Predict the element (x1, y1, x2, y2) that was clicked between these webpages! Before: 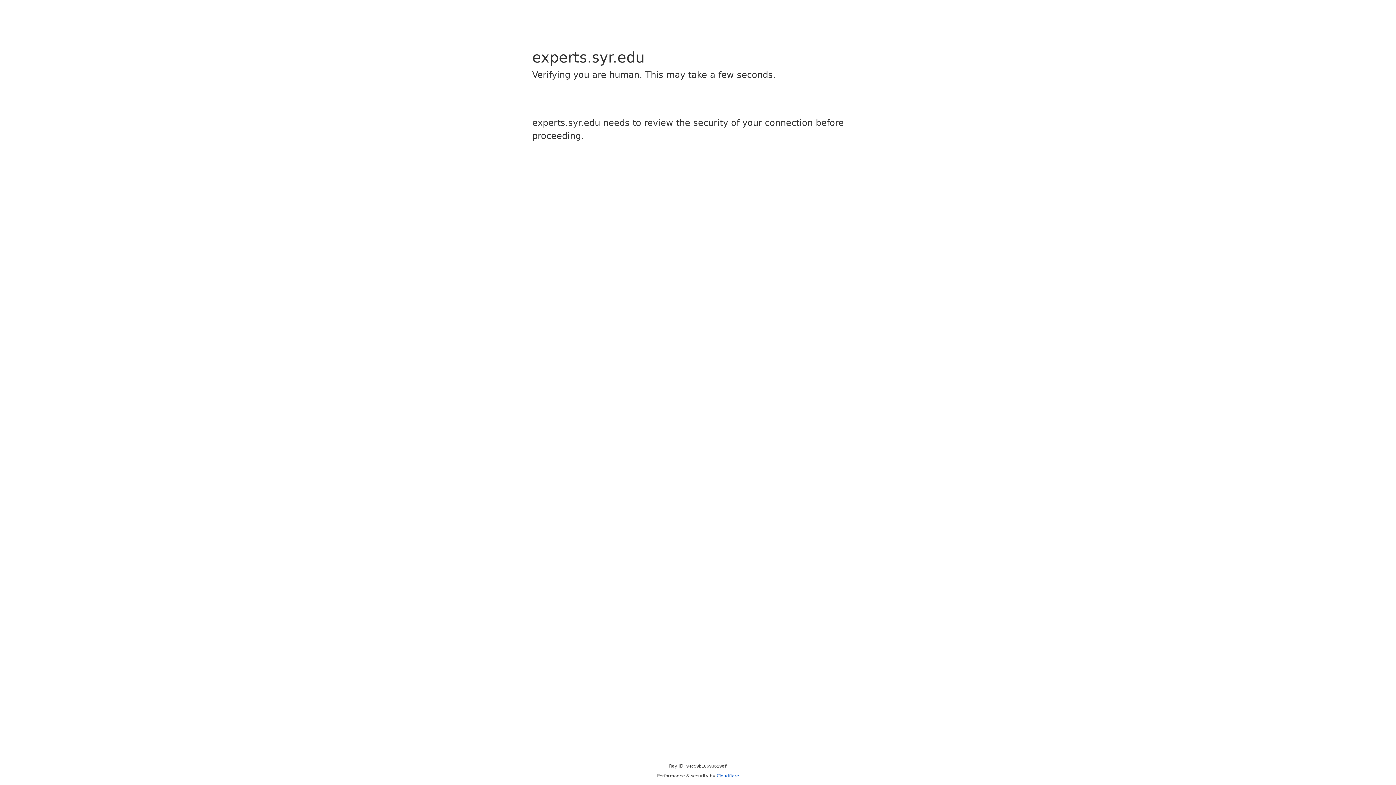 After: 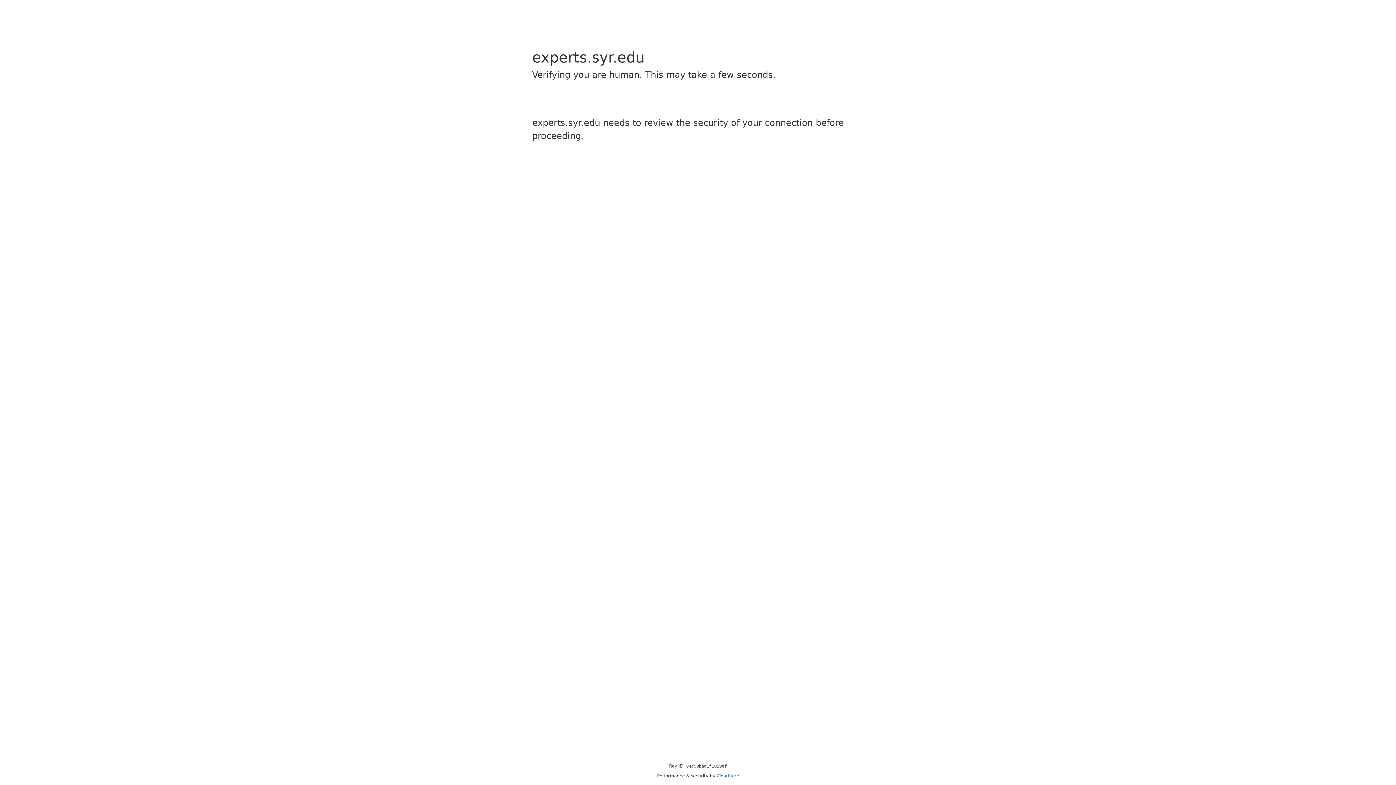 Action: bbox: (716, 773, 739, 778) label: Cloudflare